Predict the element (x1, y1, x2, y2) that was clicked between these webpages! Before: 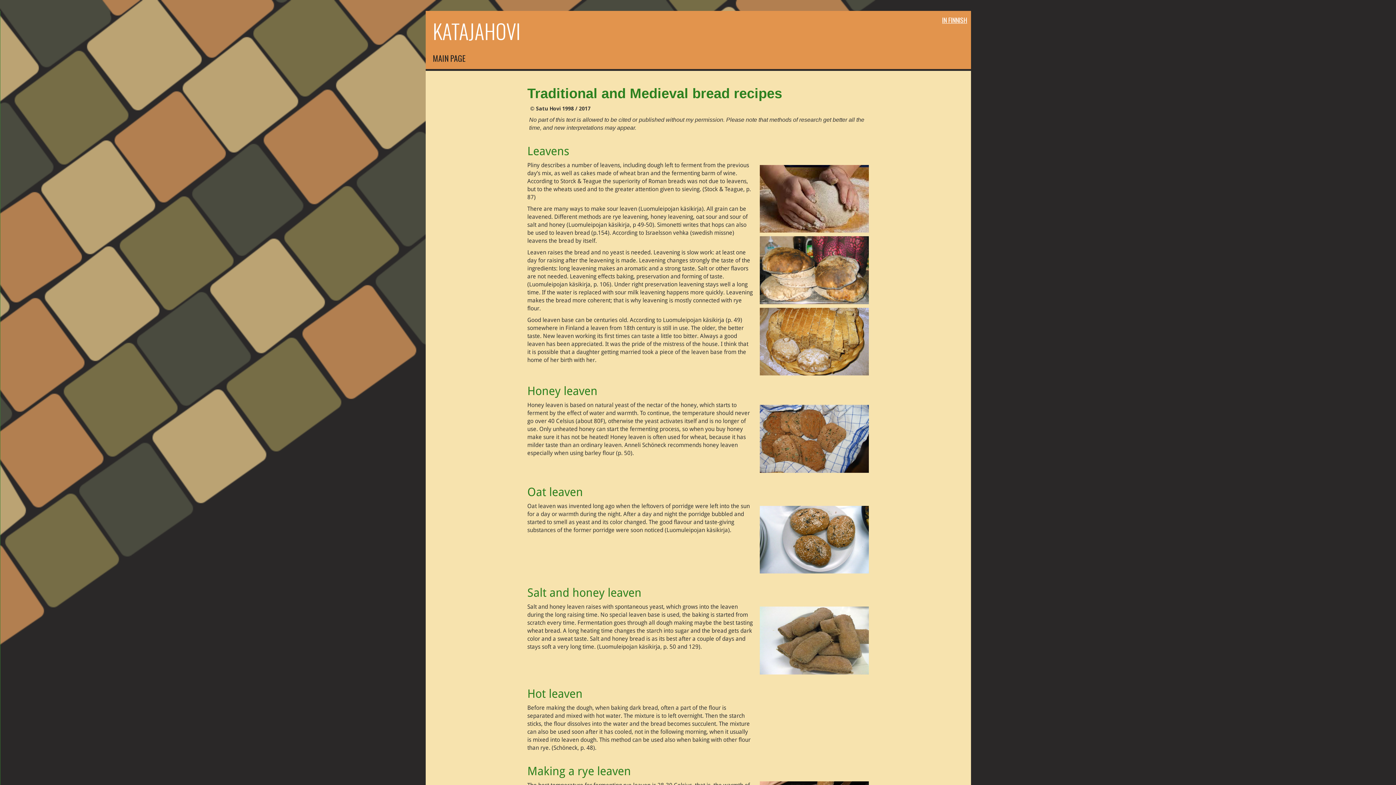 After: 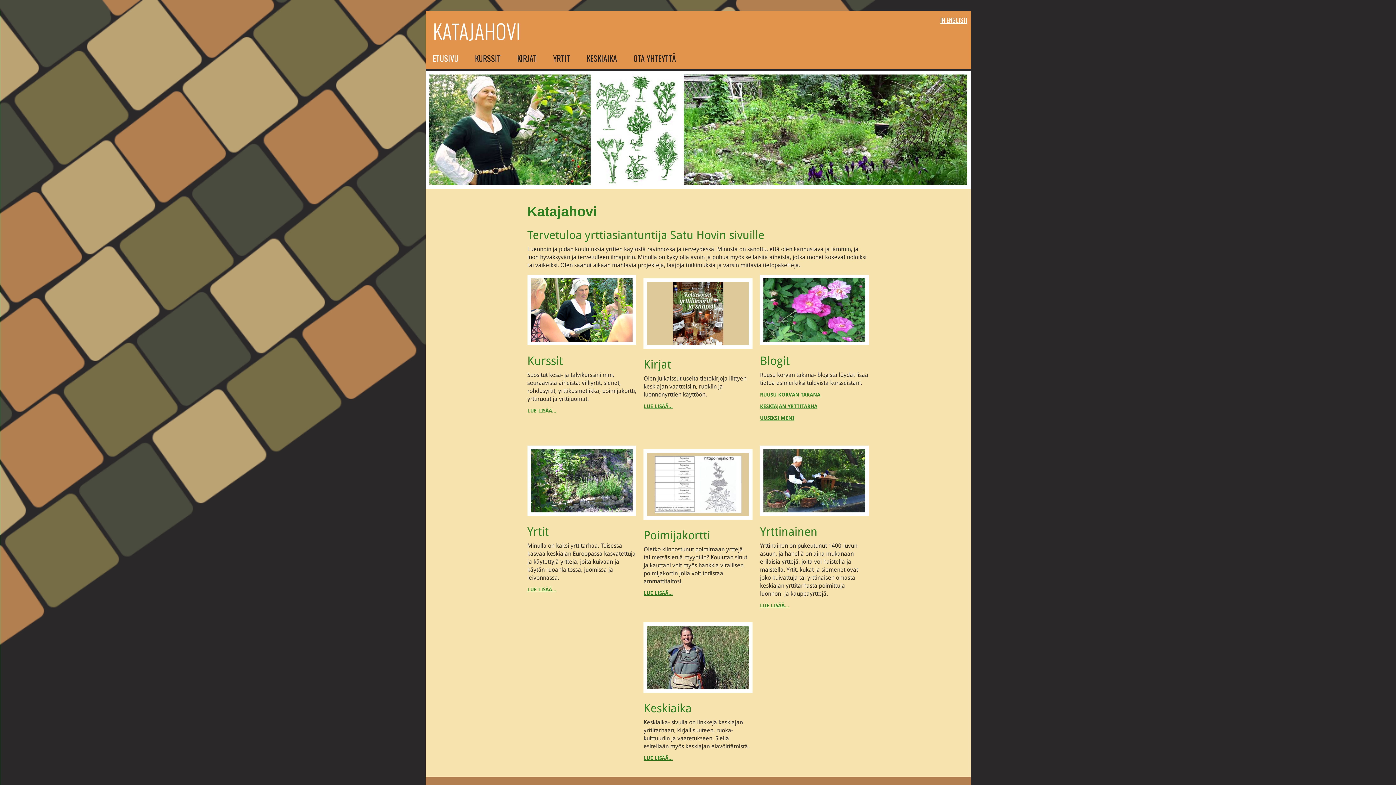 Action: bbox: (942, 10, 971, 23) label: IN FINNISH